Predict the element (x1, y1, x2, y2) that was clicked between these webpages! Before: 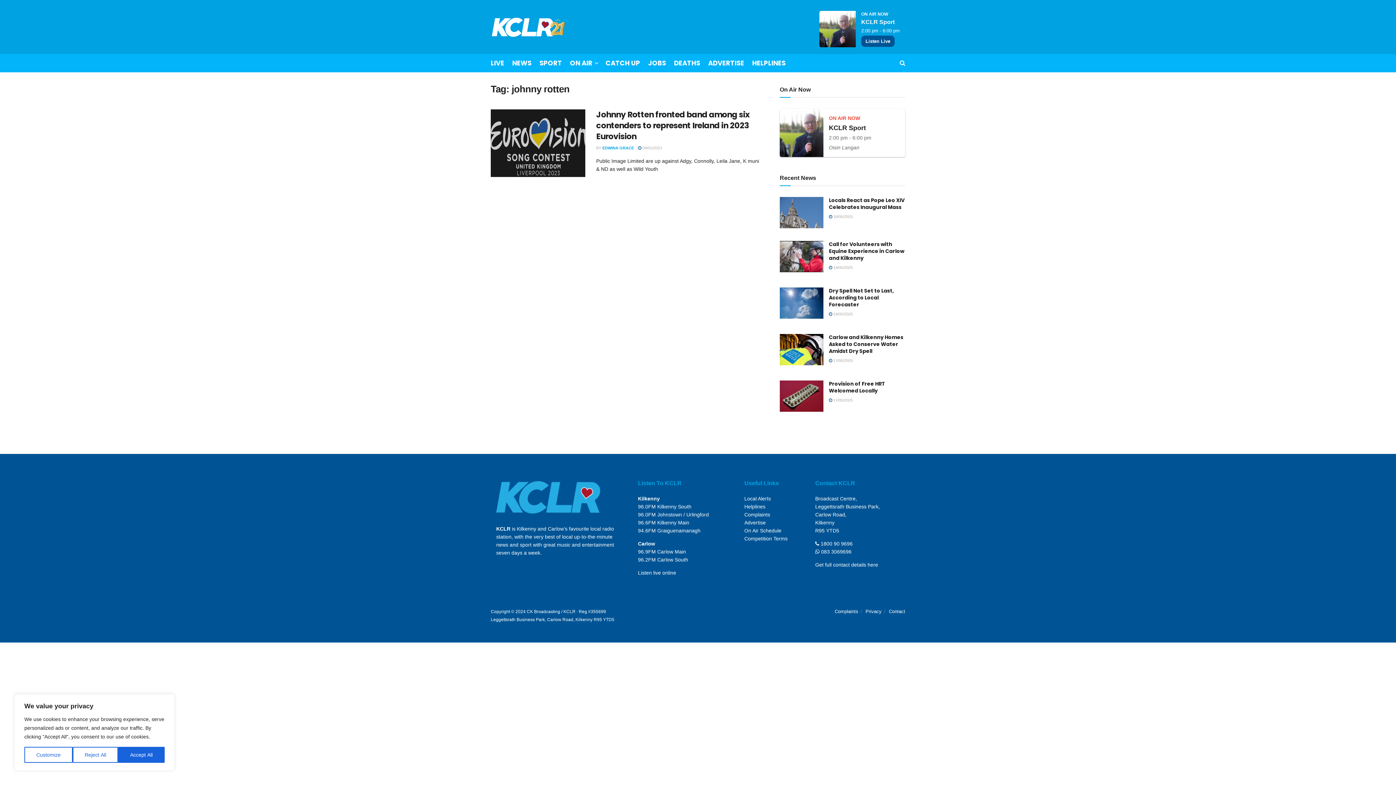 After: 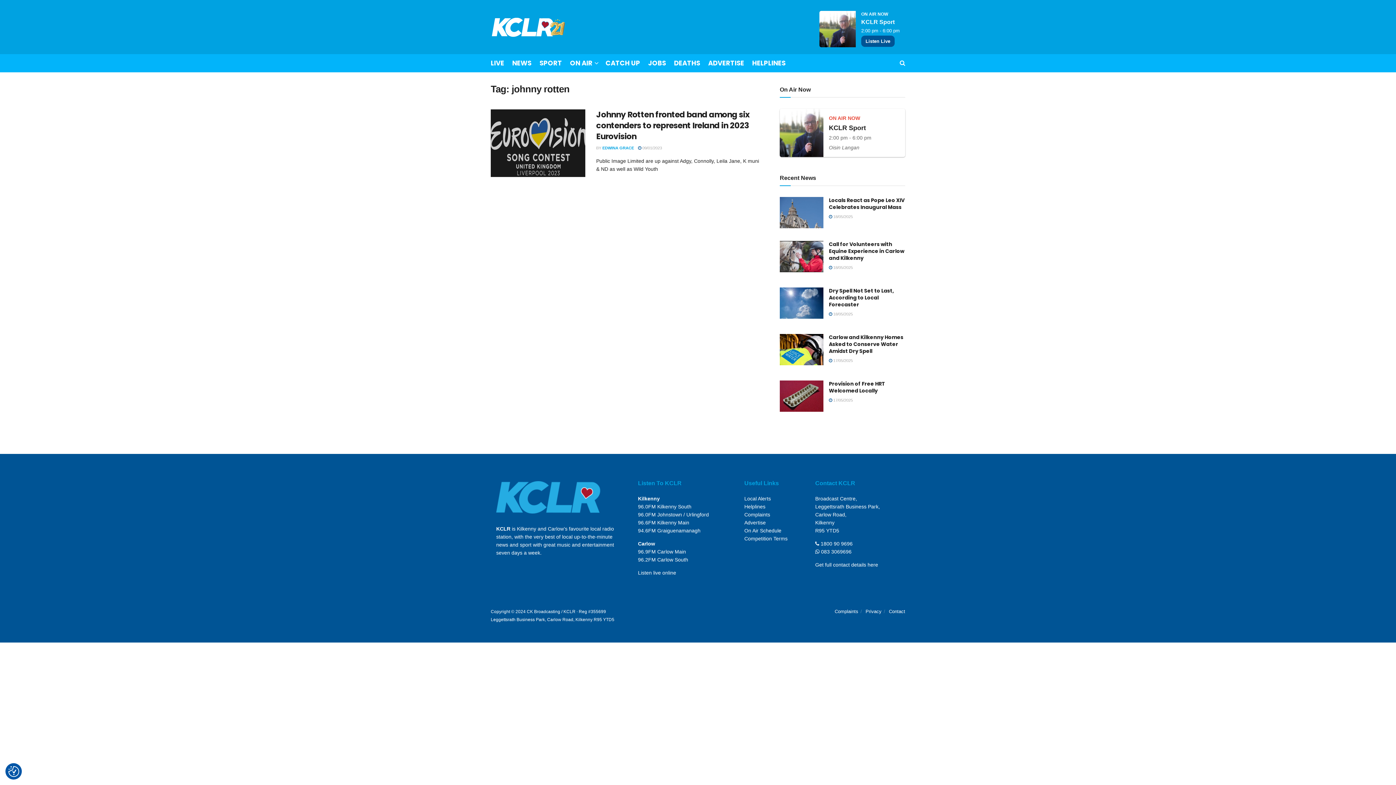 Action: label: Accept All bbox: (118, 747, 164, 763)